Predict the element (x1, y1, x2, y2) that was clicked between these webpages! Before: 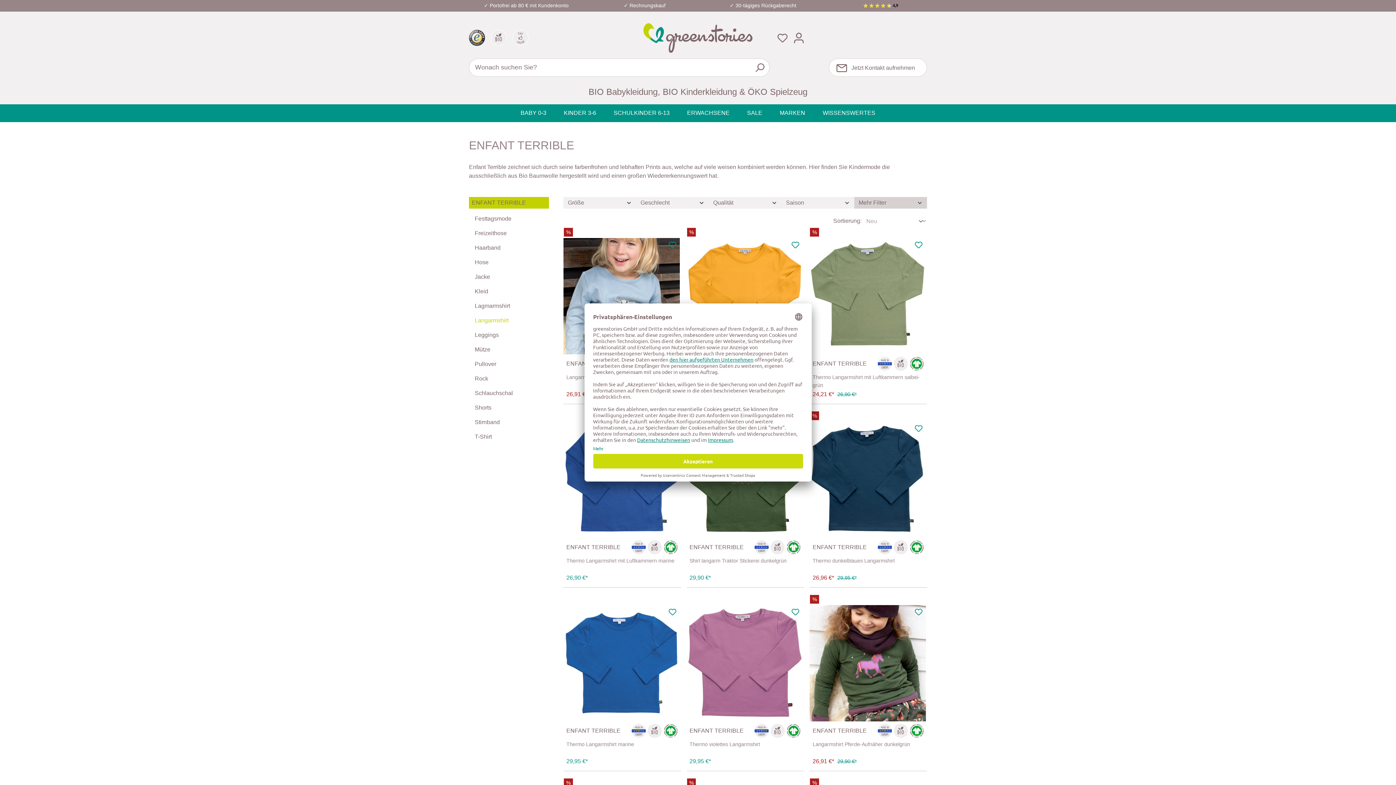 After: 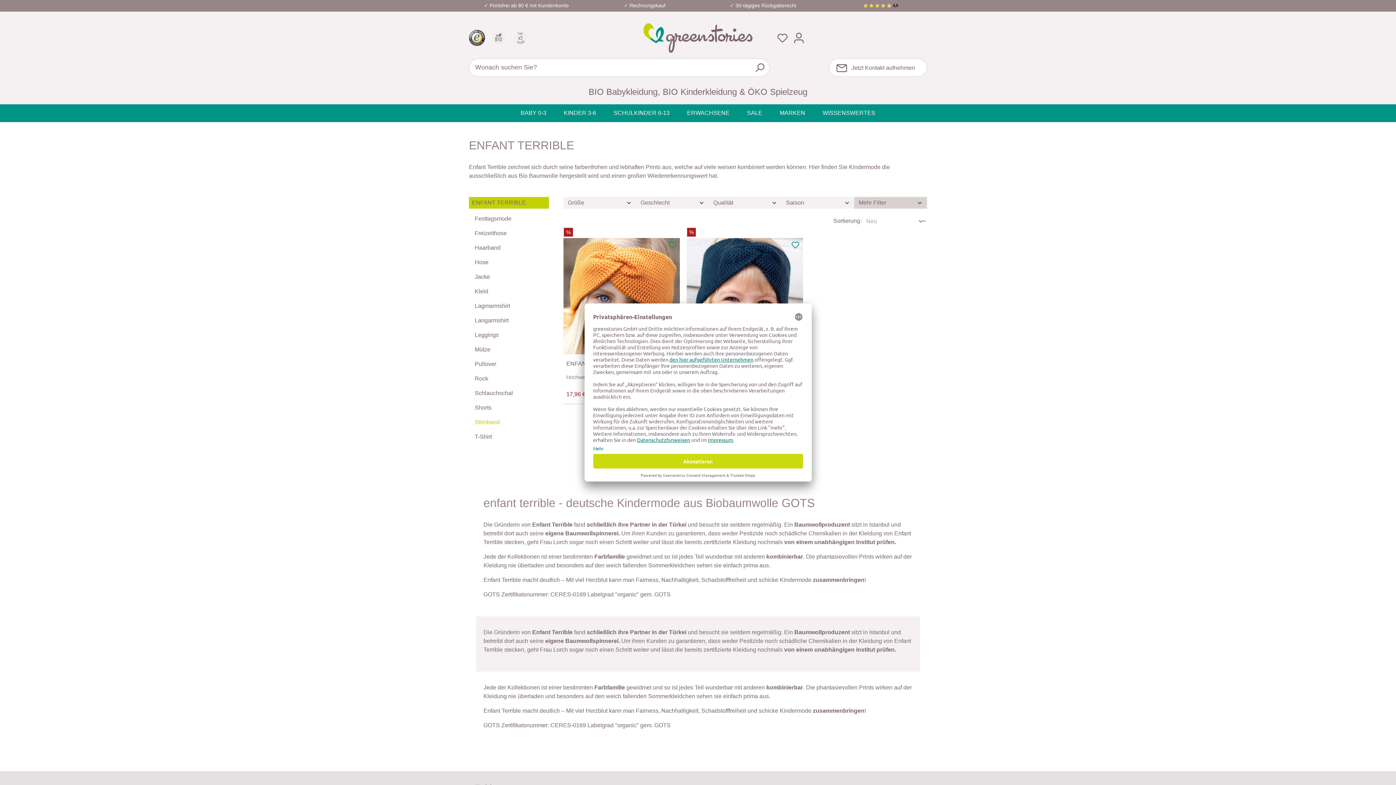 Action: label: Stirnband bbox: (469, 415, 549, 429)